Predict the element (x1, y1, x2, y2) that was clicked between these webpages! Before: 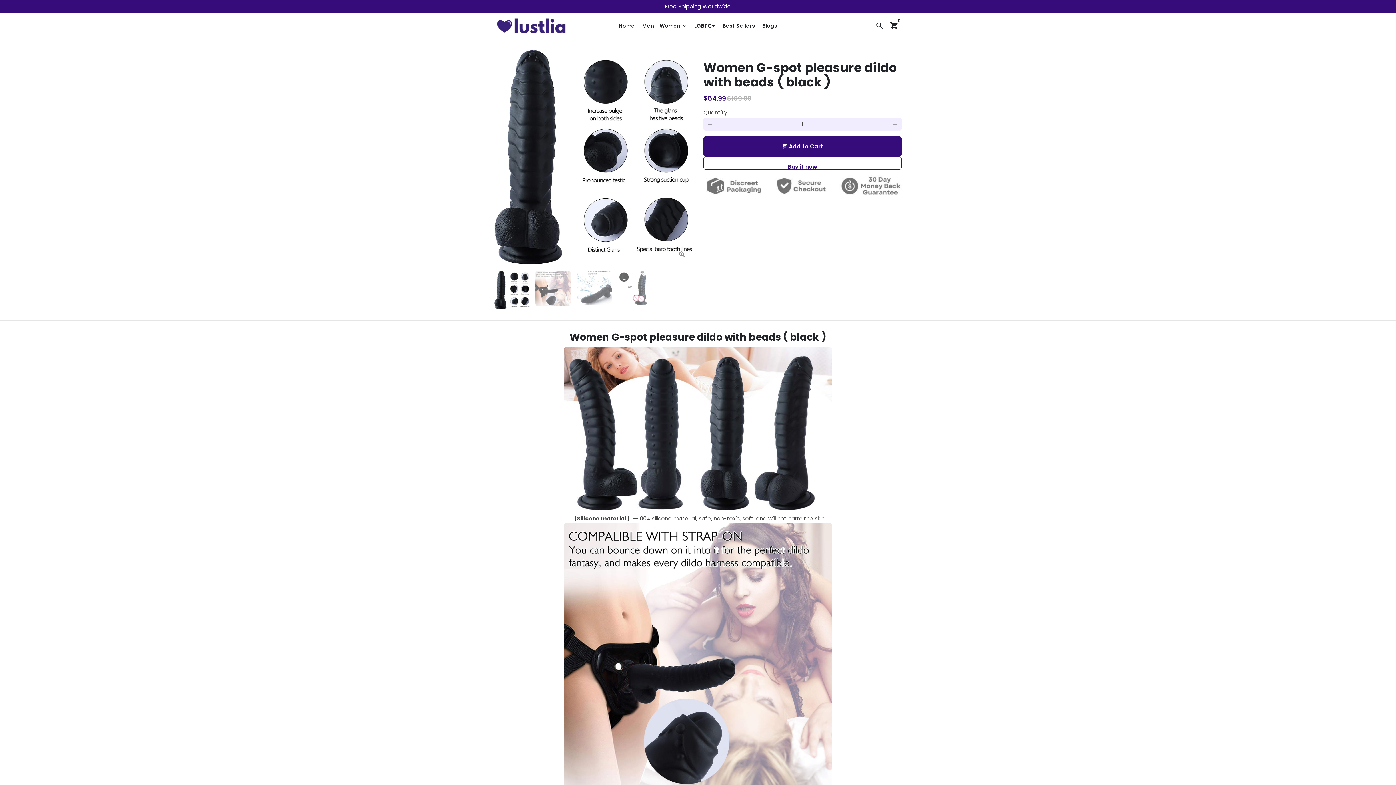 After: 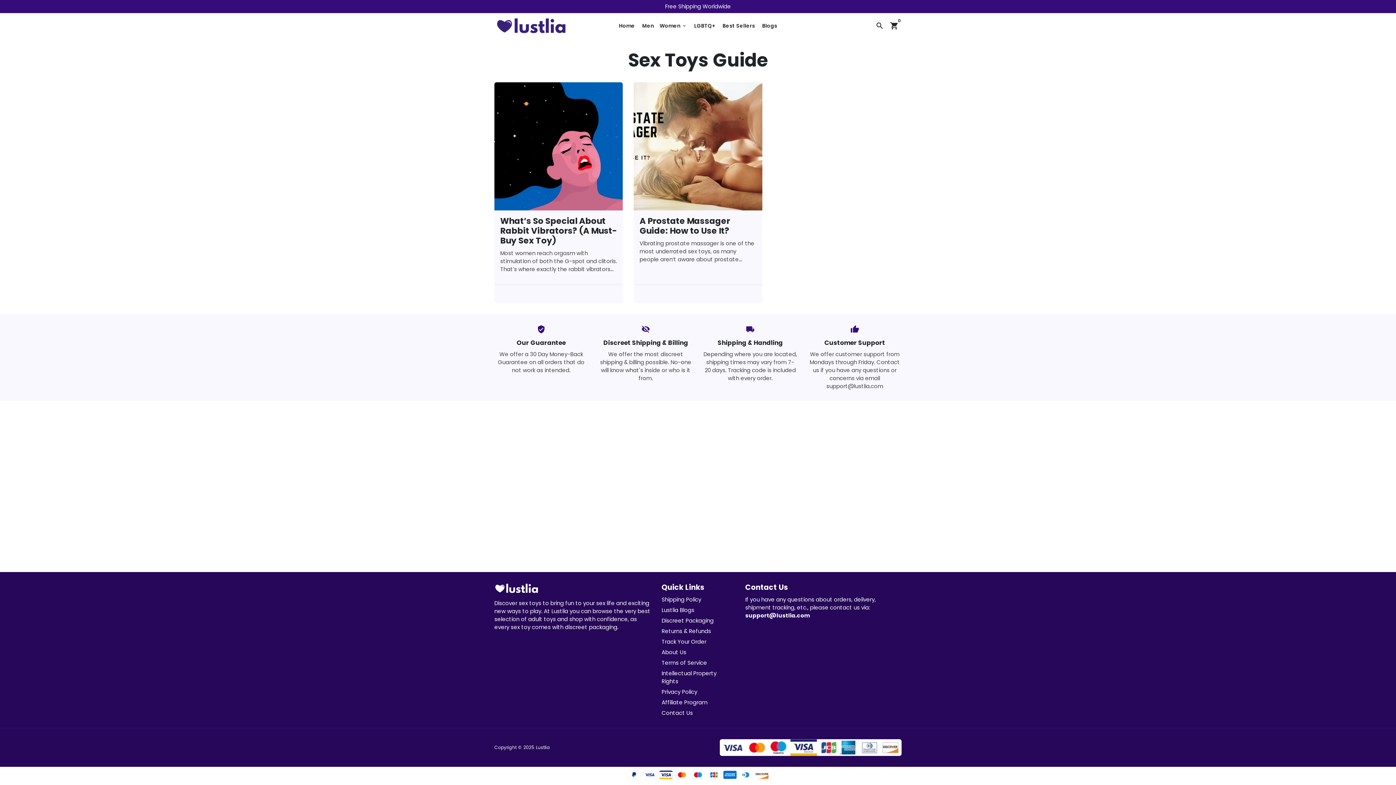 Action: bbox: (759, 20, 780, 31) label: Blogs